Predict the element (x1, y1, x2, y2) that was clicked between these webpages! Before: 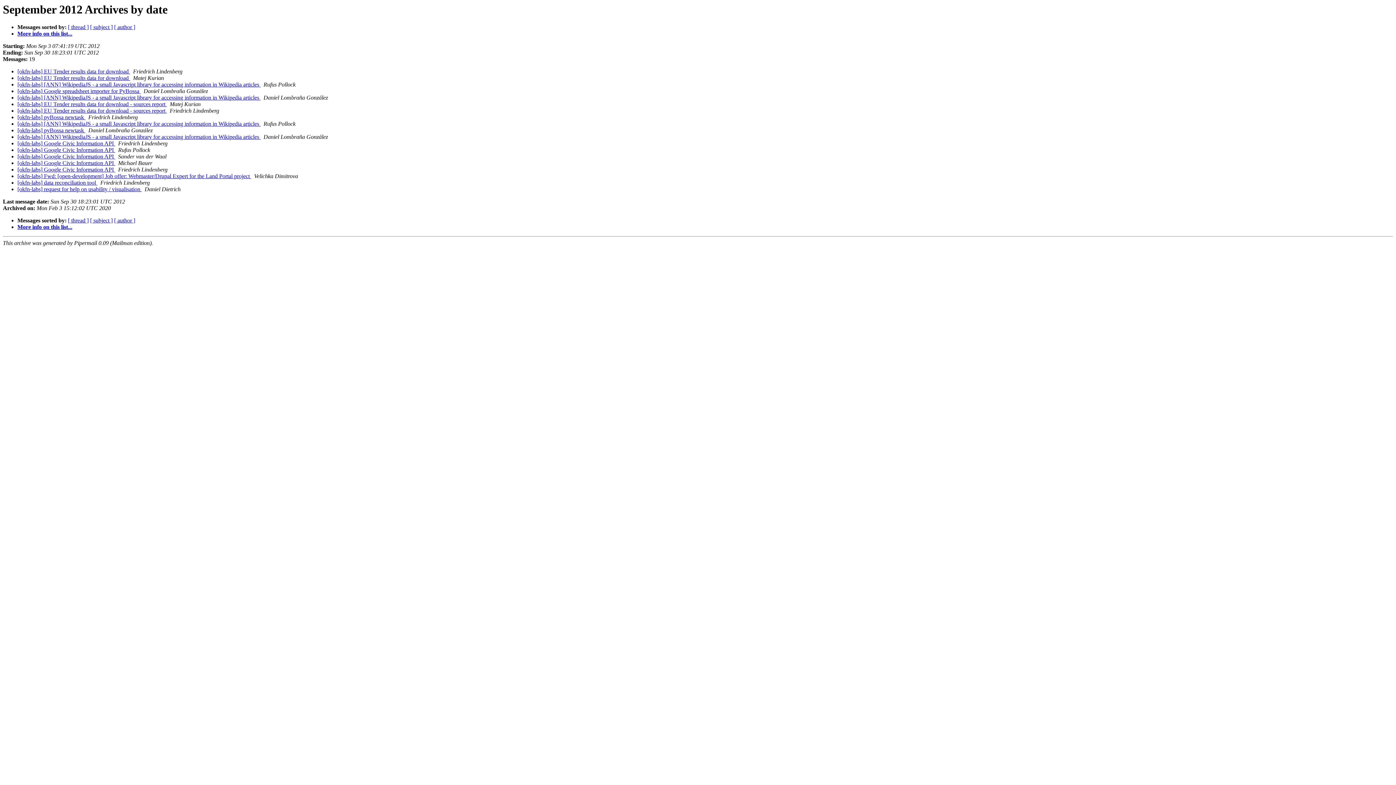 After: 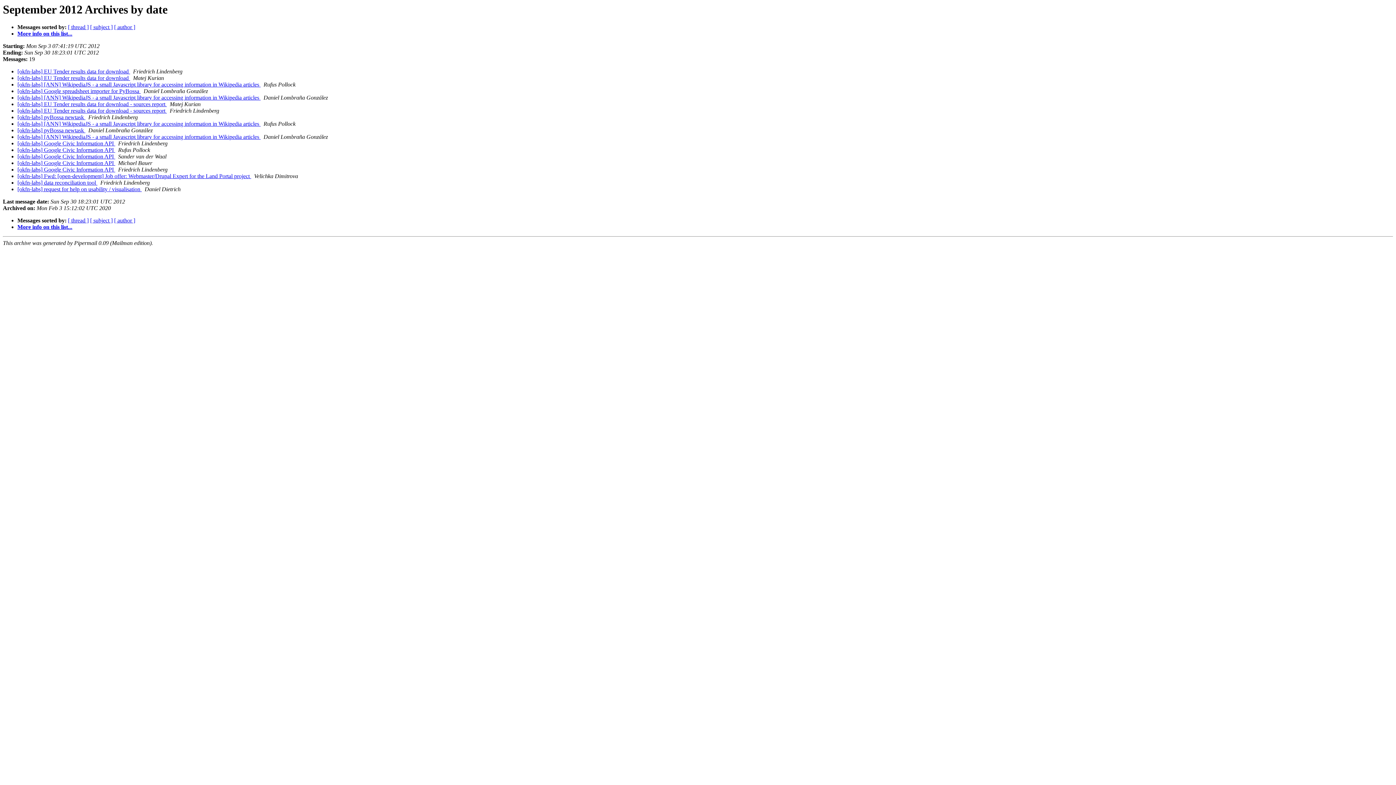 Action: label:   bbox: (166, 107, 168, 113)